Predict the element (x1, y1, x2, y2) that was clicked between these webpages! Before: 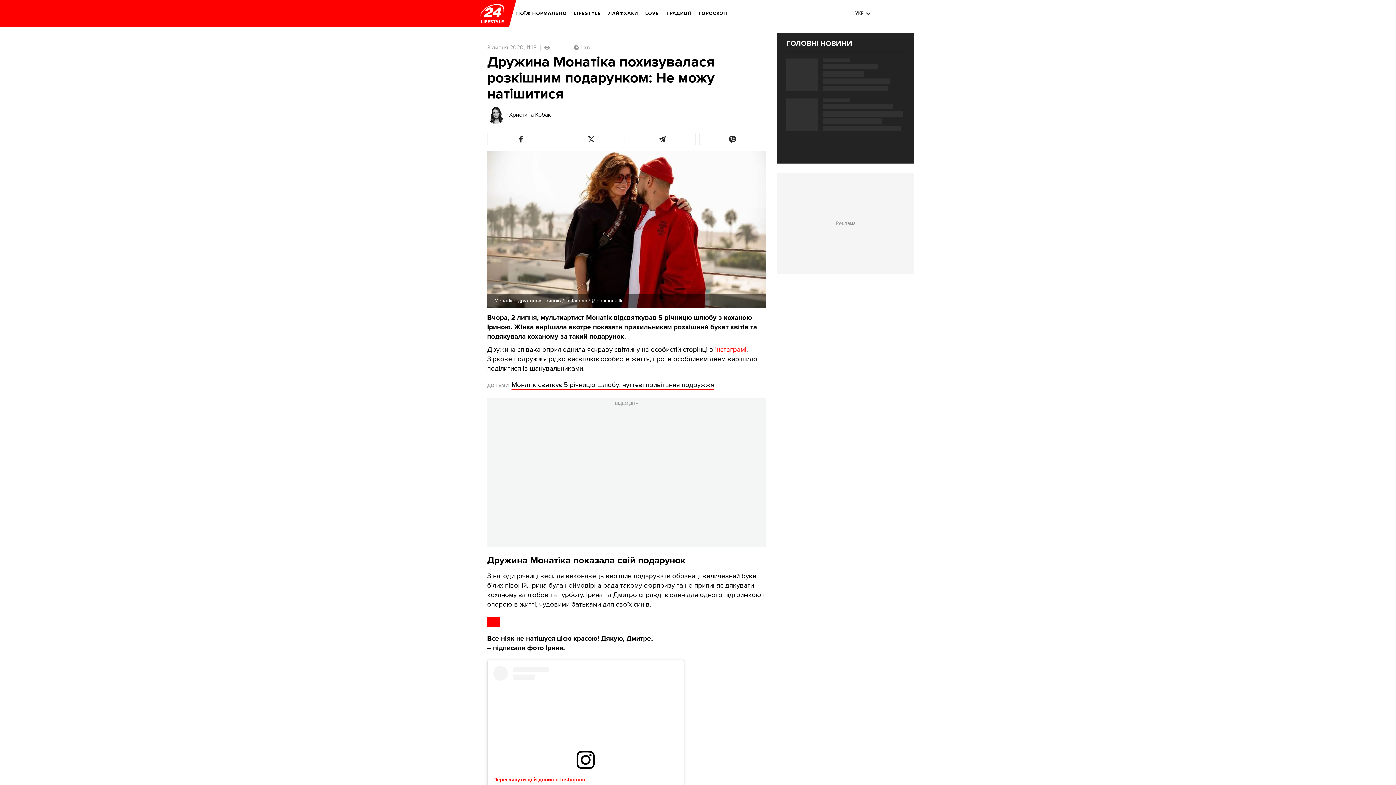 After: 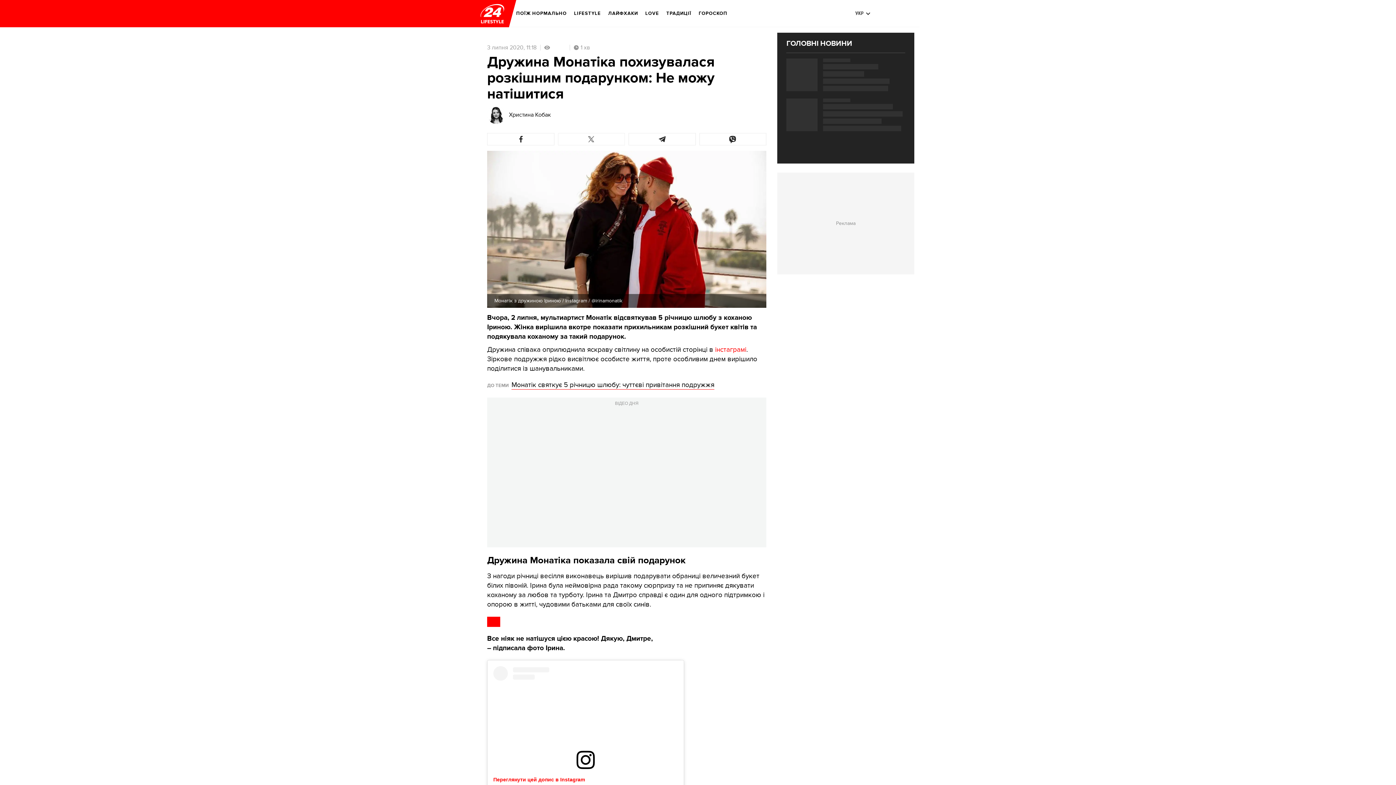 Action: bbox: (558, 133, 625, 145)